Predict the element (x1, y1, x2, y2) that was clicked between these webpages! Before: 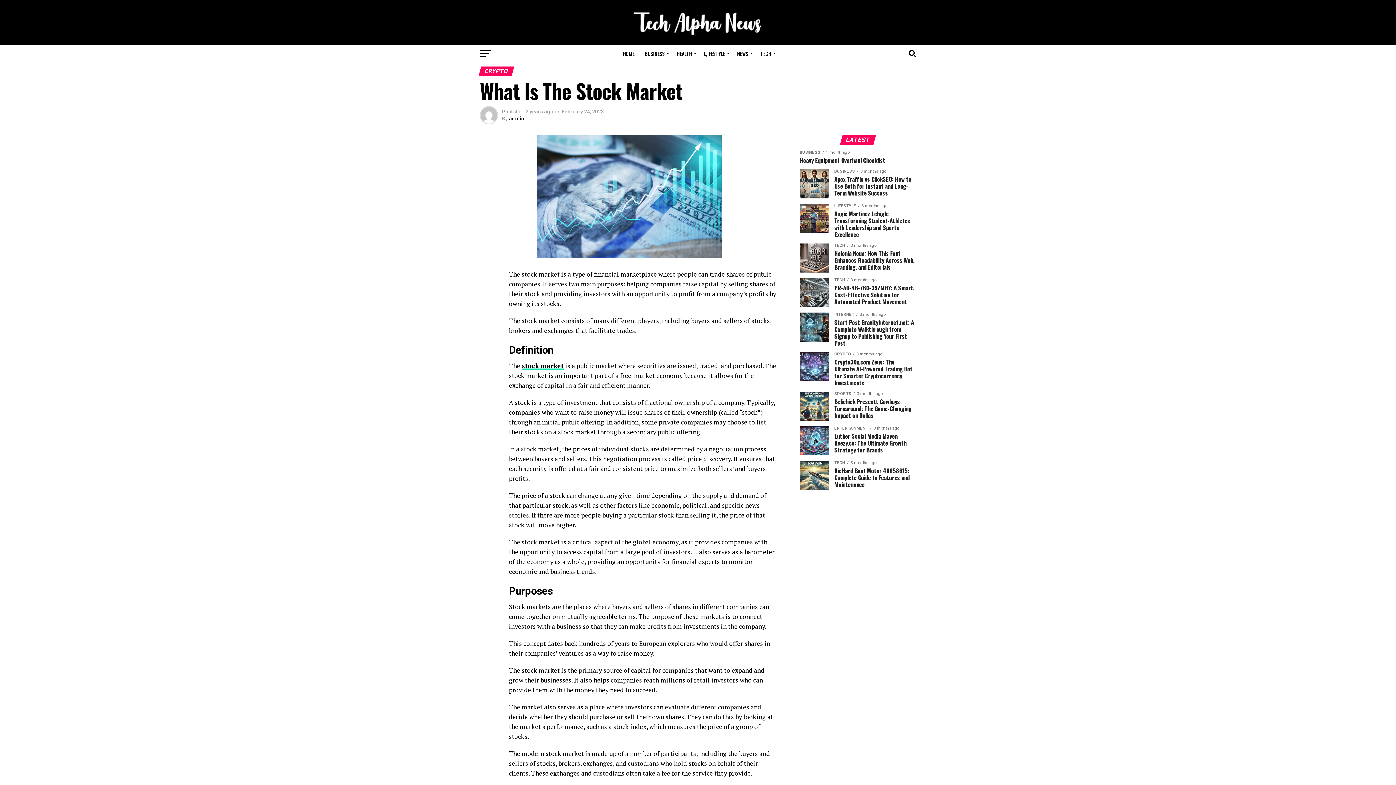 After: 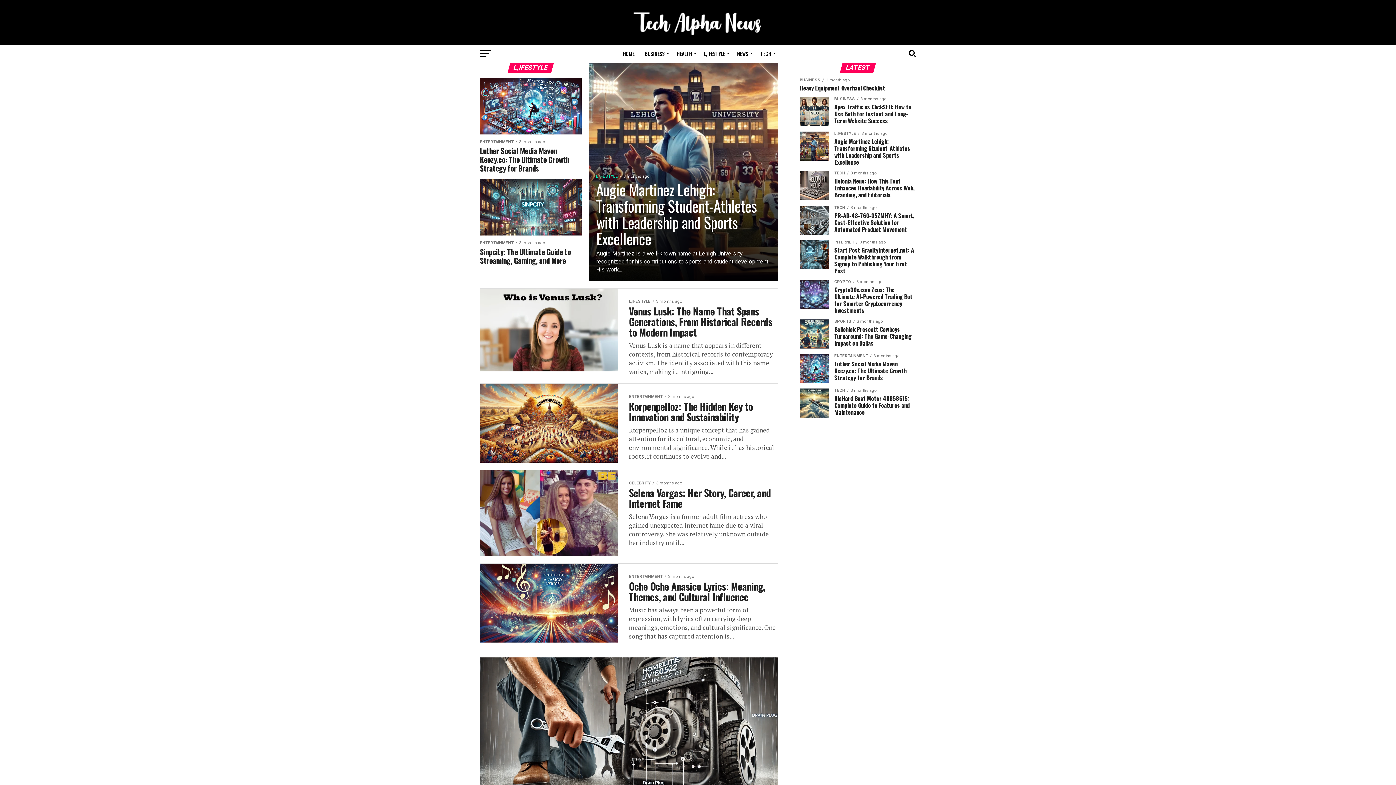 Action: bbox: (699, 44, 731, 62) label: L,IFESTYLE